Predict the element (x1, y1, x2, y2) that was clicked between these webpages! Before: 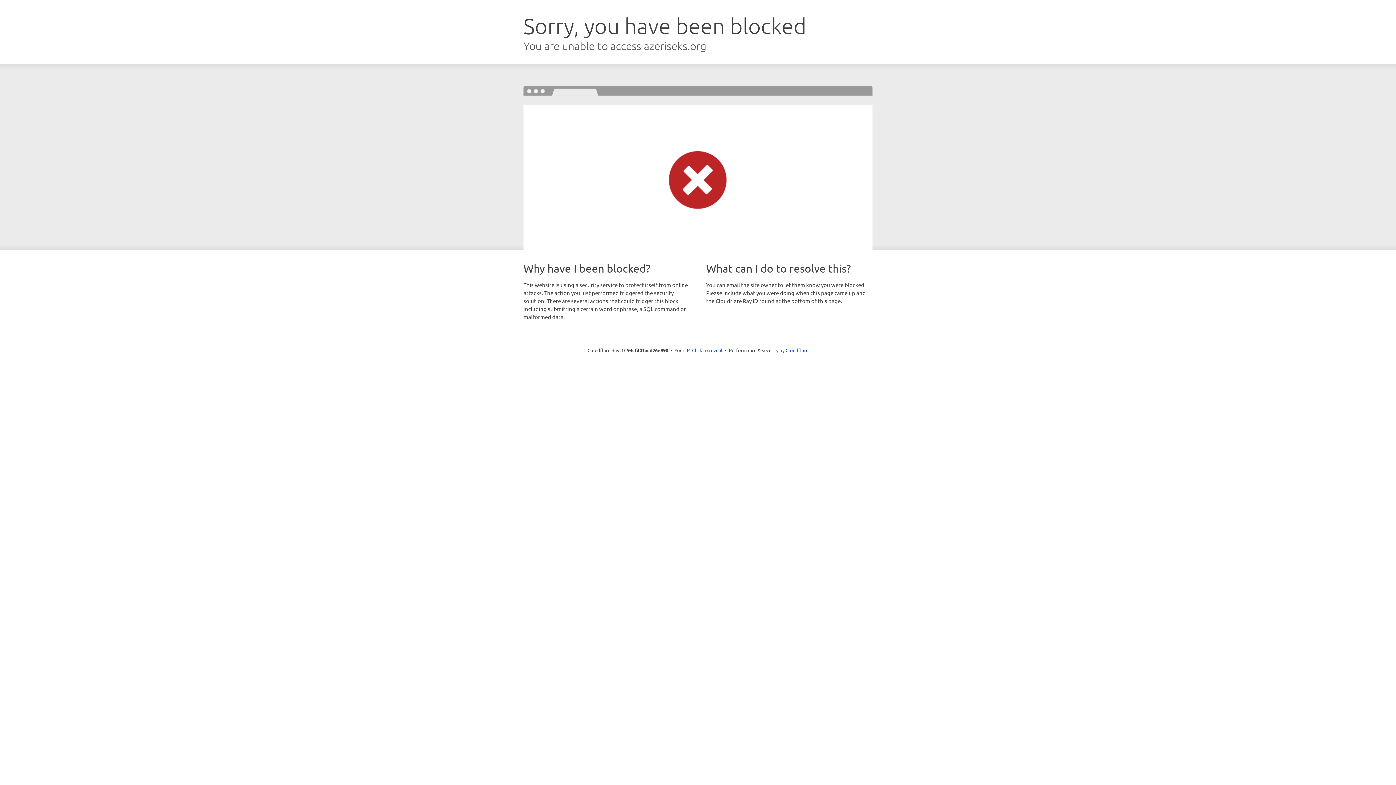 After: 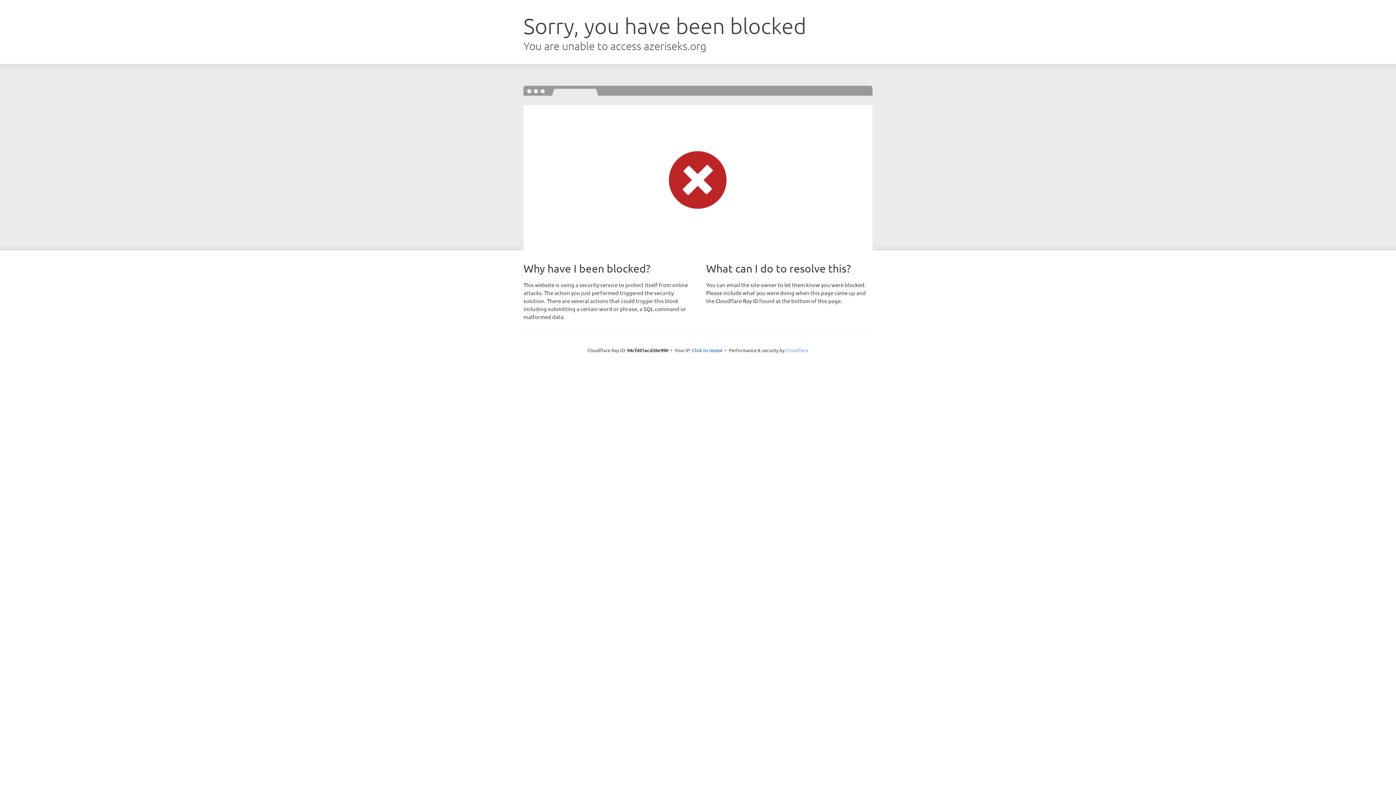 Action: bbox: (785, 347, 808, 353) label: Cloudflare